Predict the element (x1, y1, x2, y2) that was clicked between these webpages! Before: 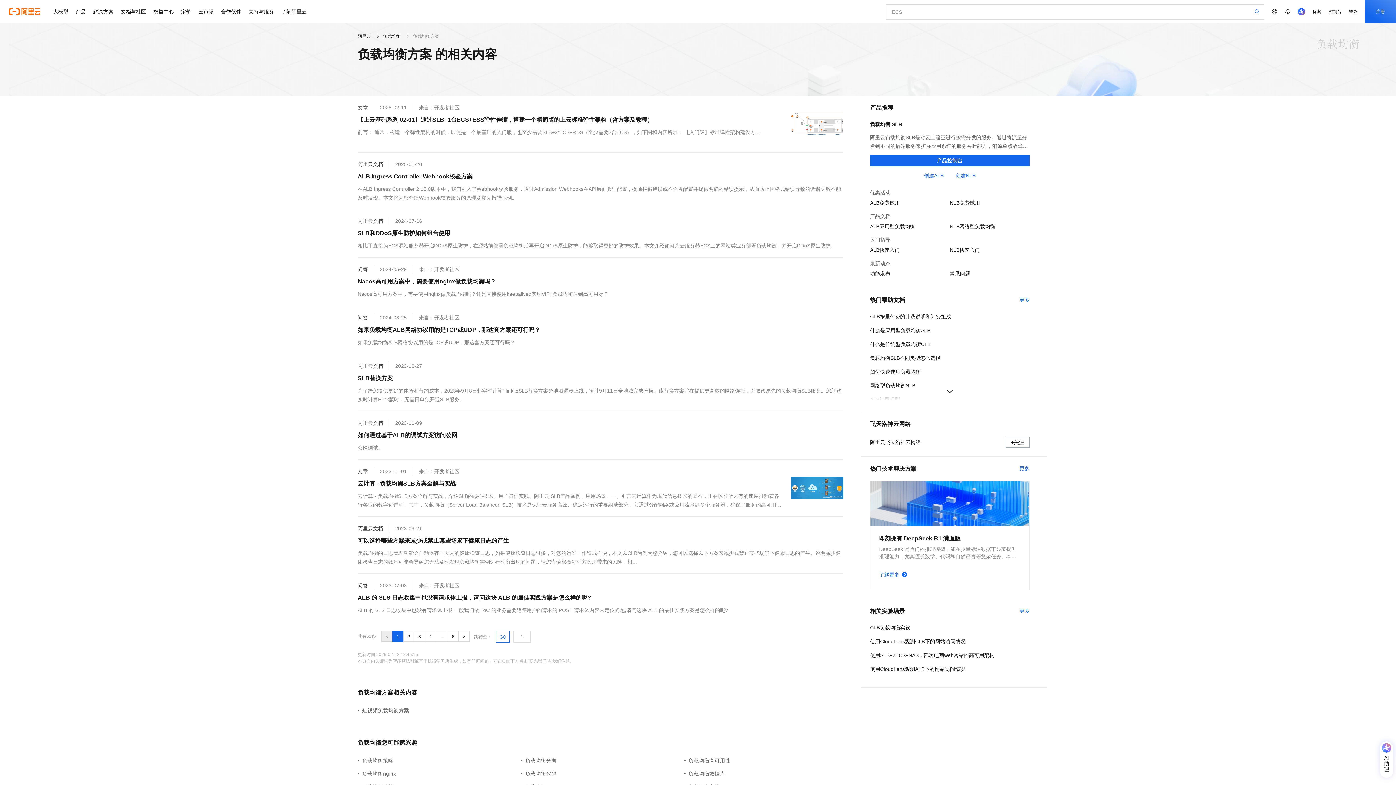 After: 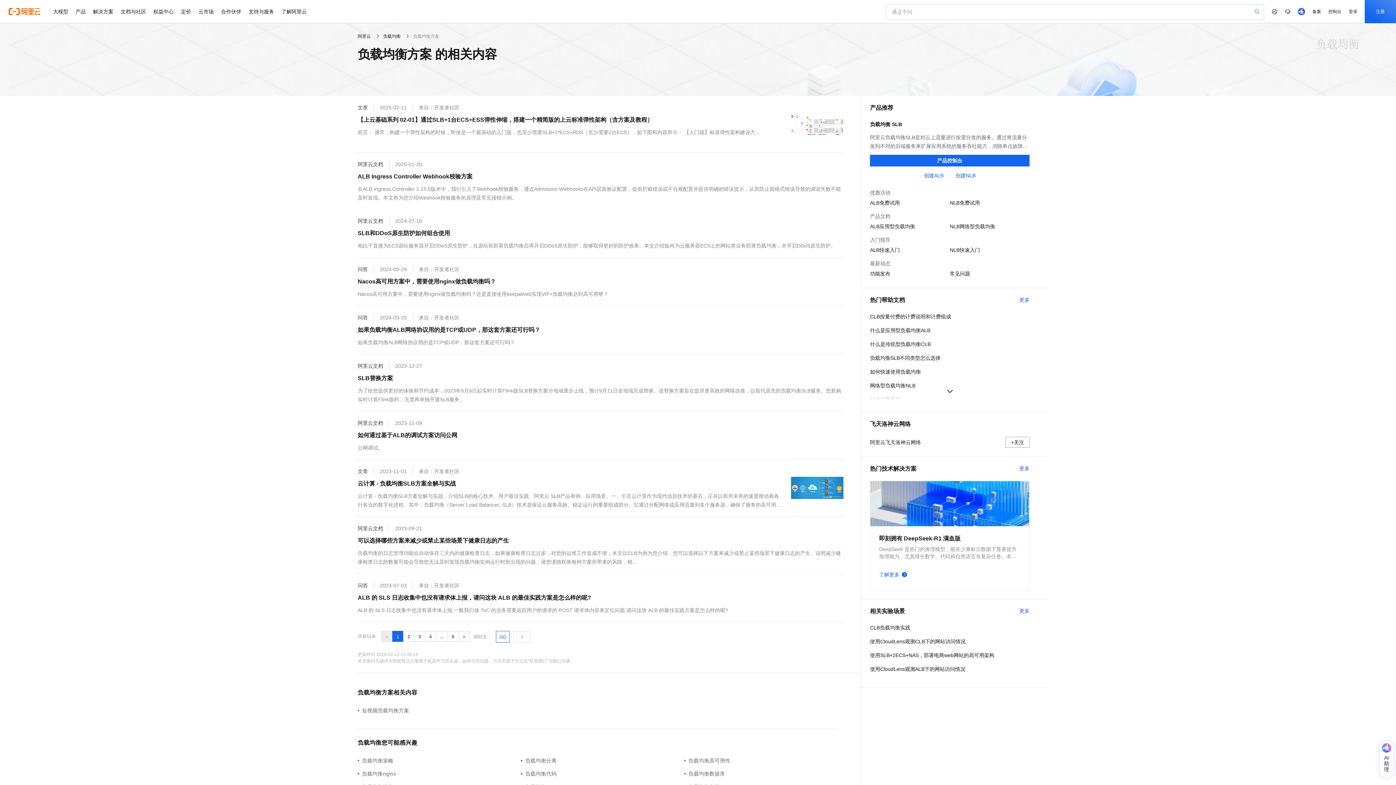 Action: bbox: (1380, 741, 1393, 778) label: AI助理